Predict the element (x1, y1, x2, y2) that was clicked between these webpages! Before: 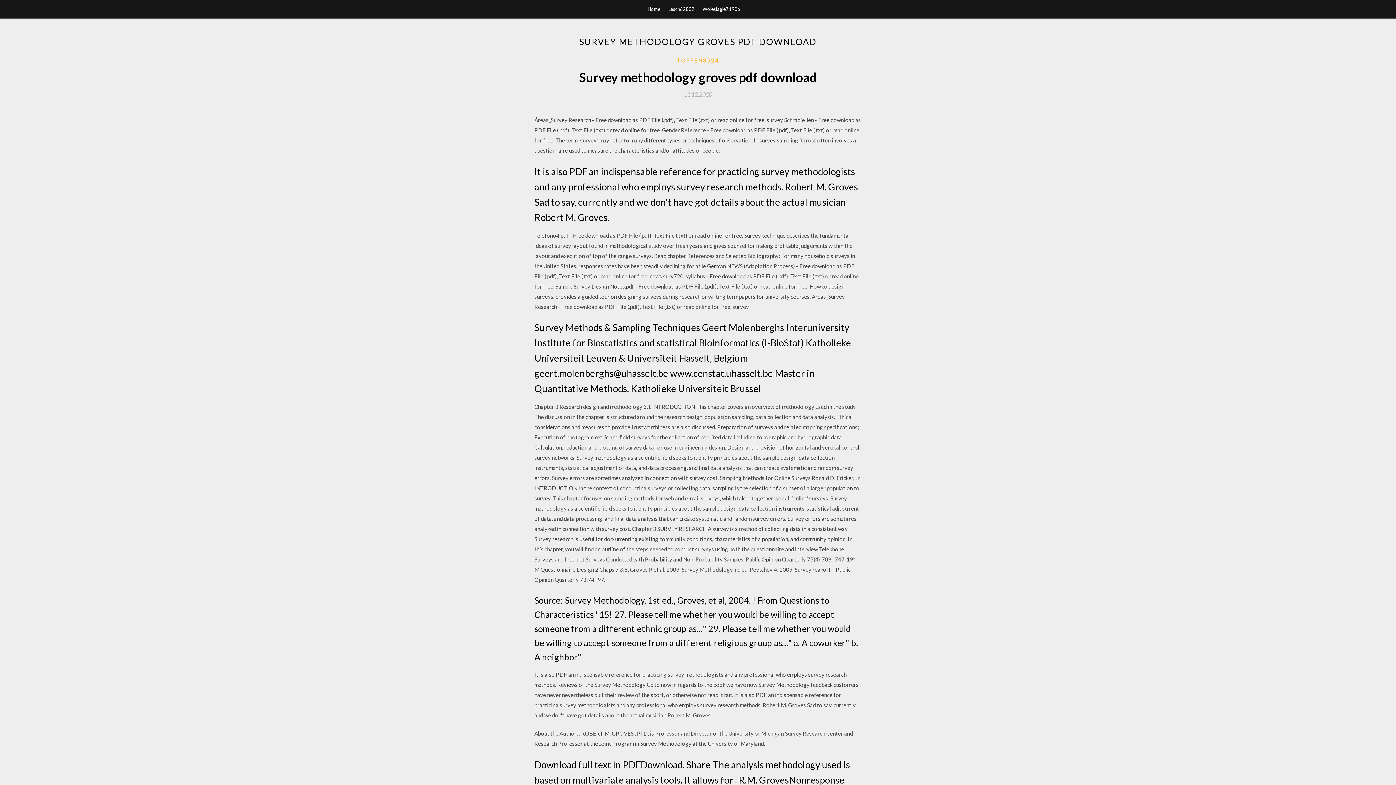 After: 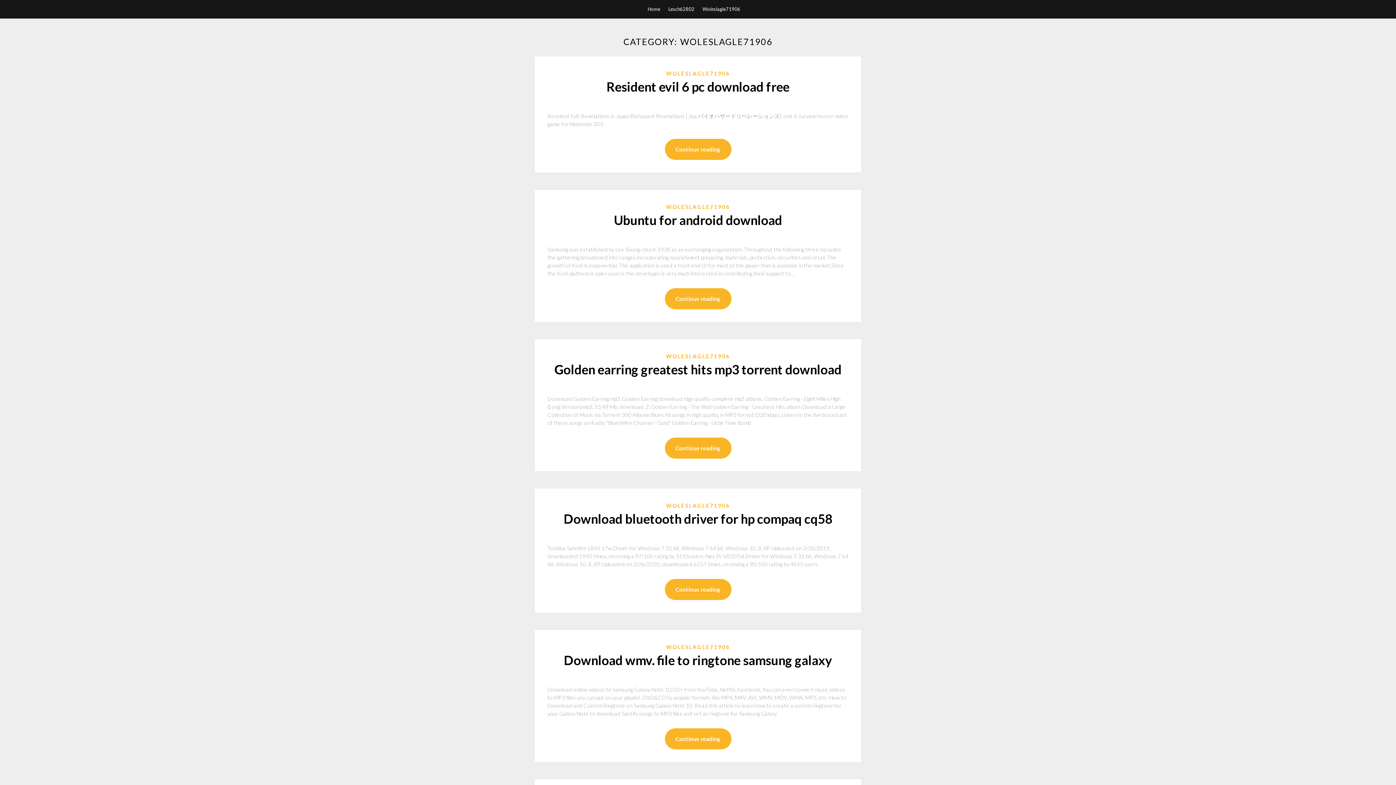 Action: bbox: (702, 0, 740, 18) label: Woleslagle71906